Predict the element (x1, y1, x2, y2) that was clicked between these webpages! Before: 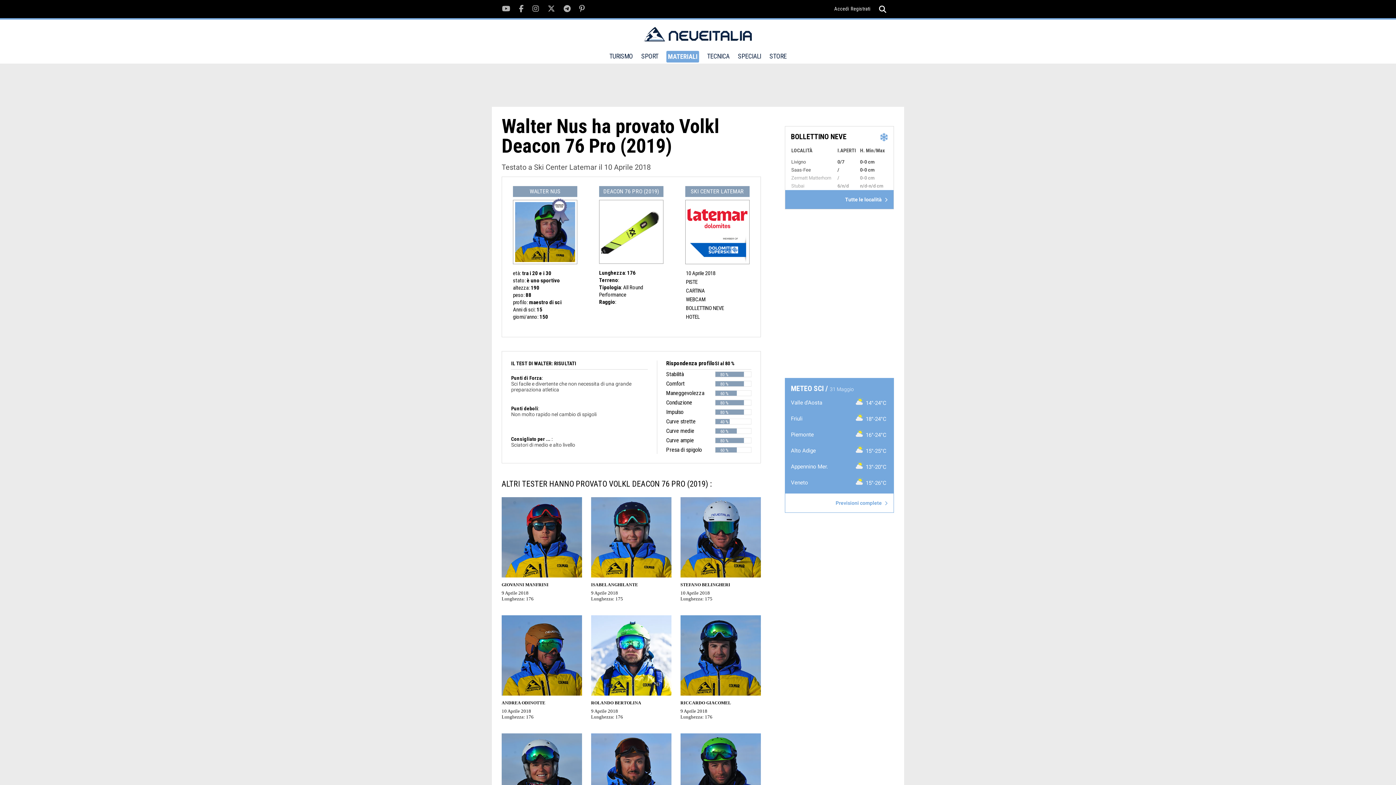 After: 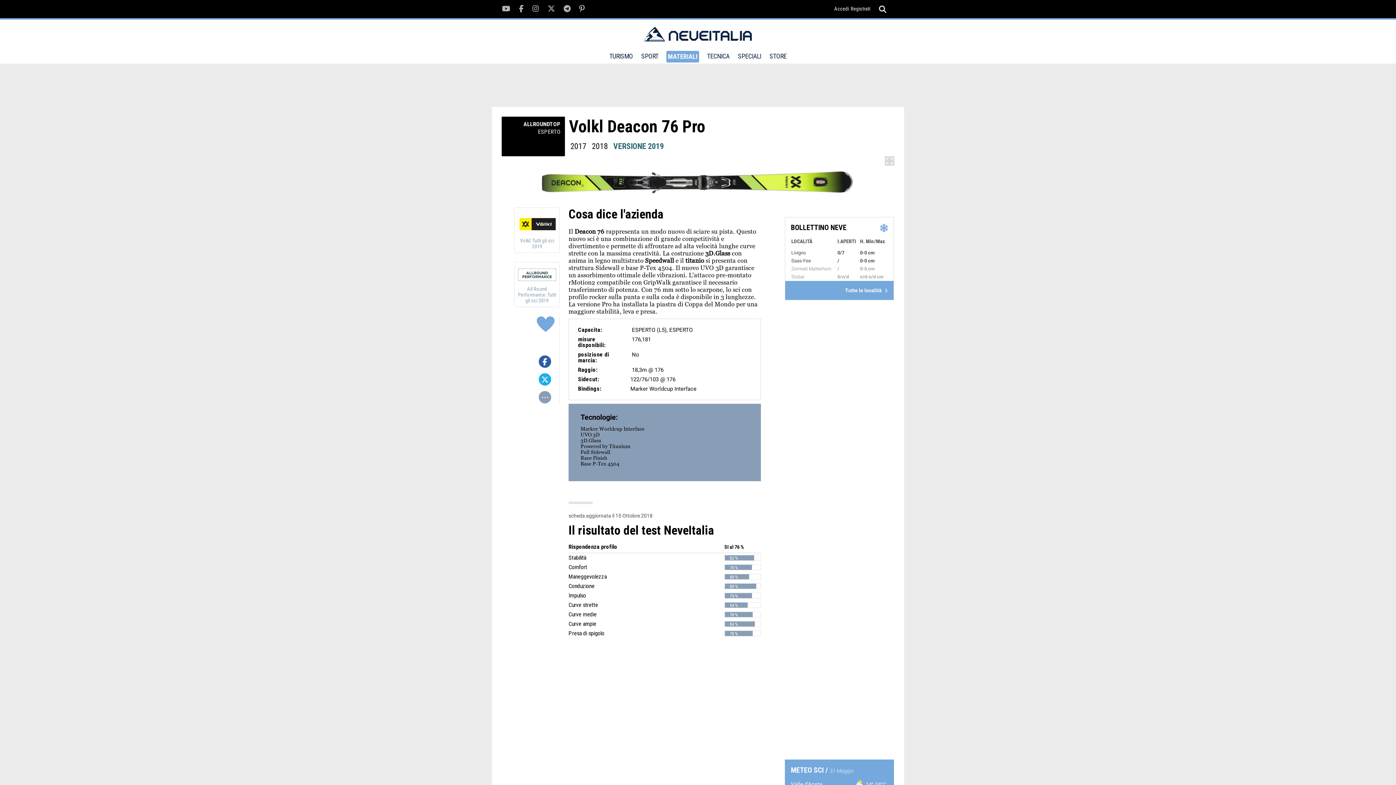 Action: label: DEACON 76 PRO (2019) bbox: (601, 188, 661, 194)